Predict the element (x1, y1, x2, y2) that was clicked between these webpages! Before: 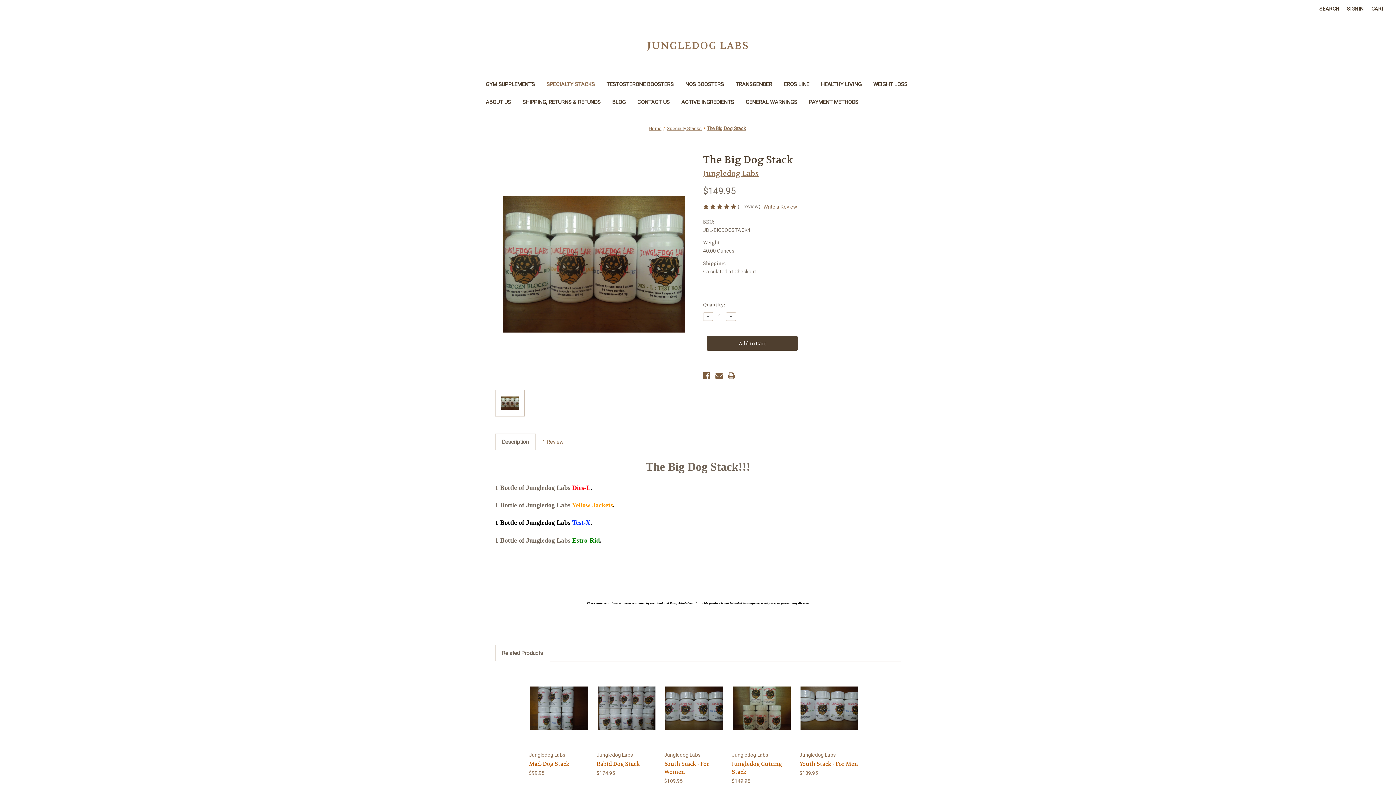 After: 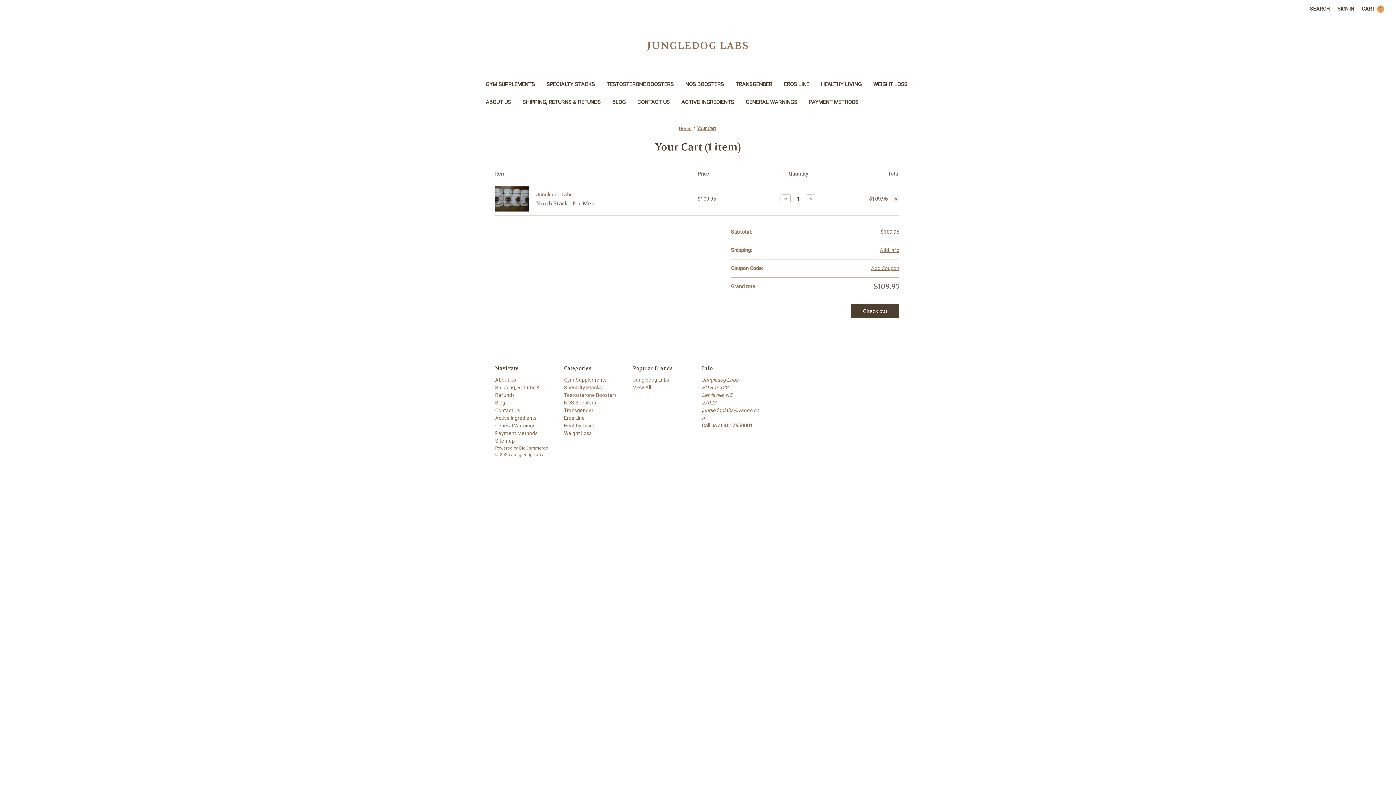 Action: label: Add to Cart bbox: (809, 709, 850, 720)